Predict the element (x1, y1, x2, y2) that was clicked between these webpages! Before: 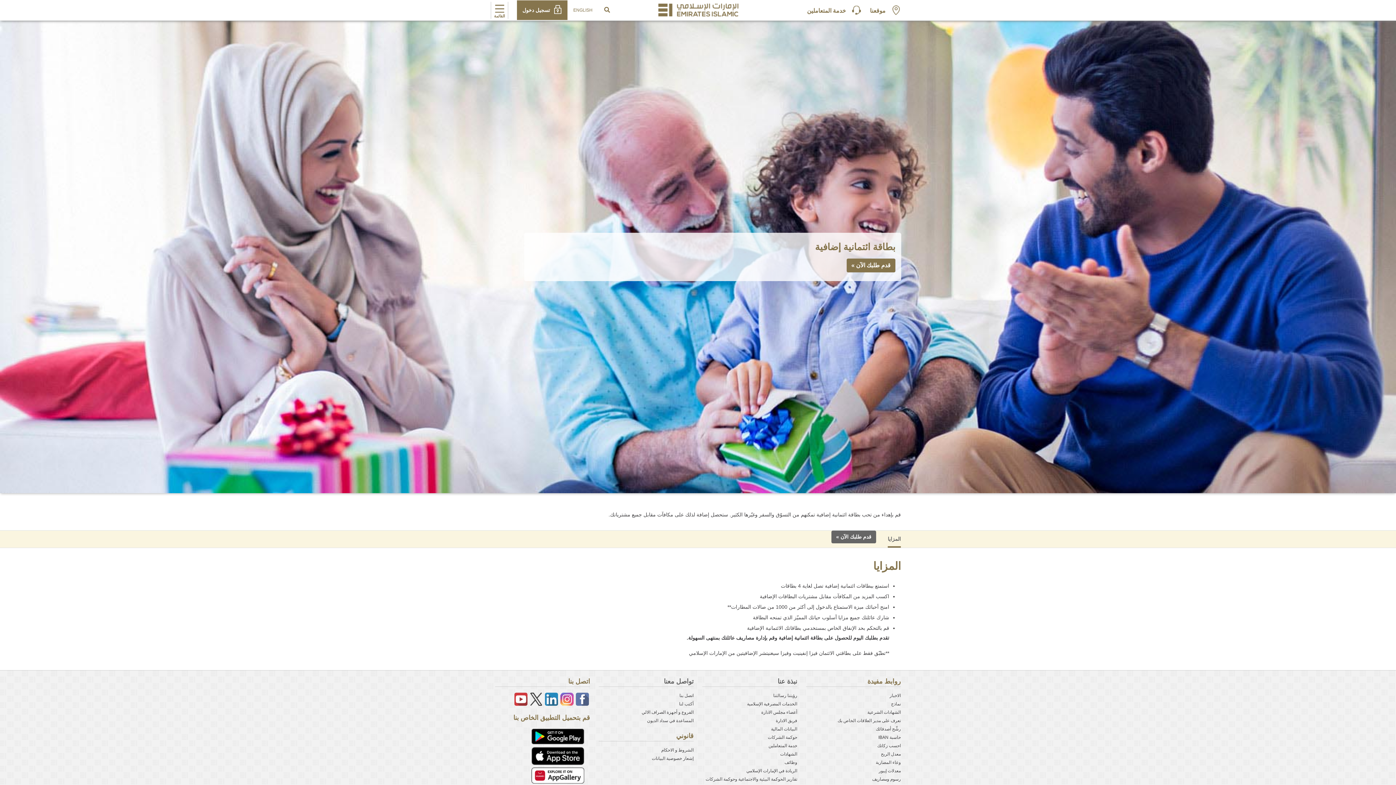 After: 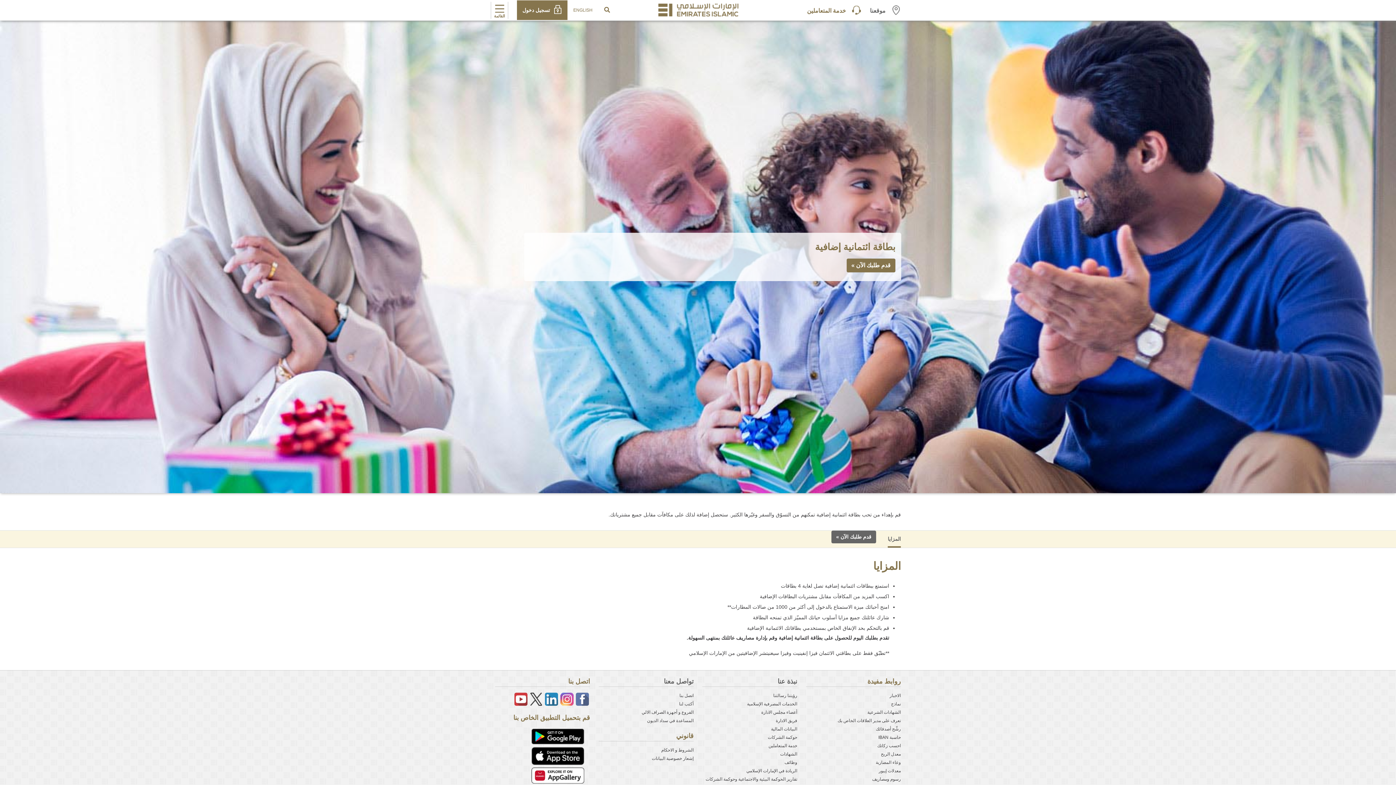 Action: label: موقعنا bbox: (870, 5, 901, 15)